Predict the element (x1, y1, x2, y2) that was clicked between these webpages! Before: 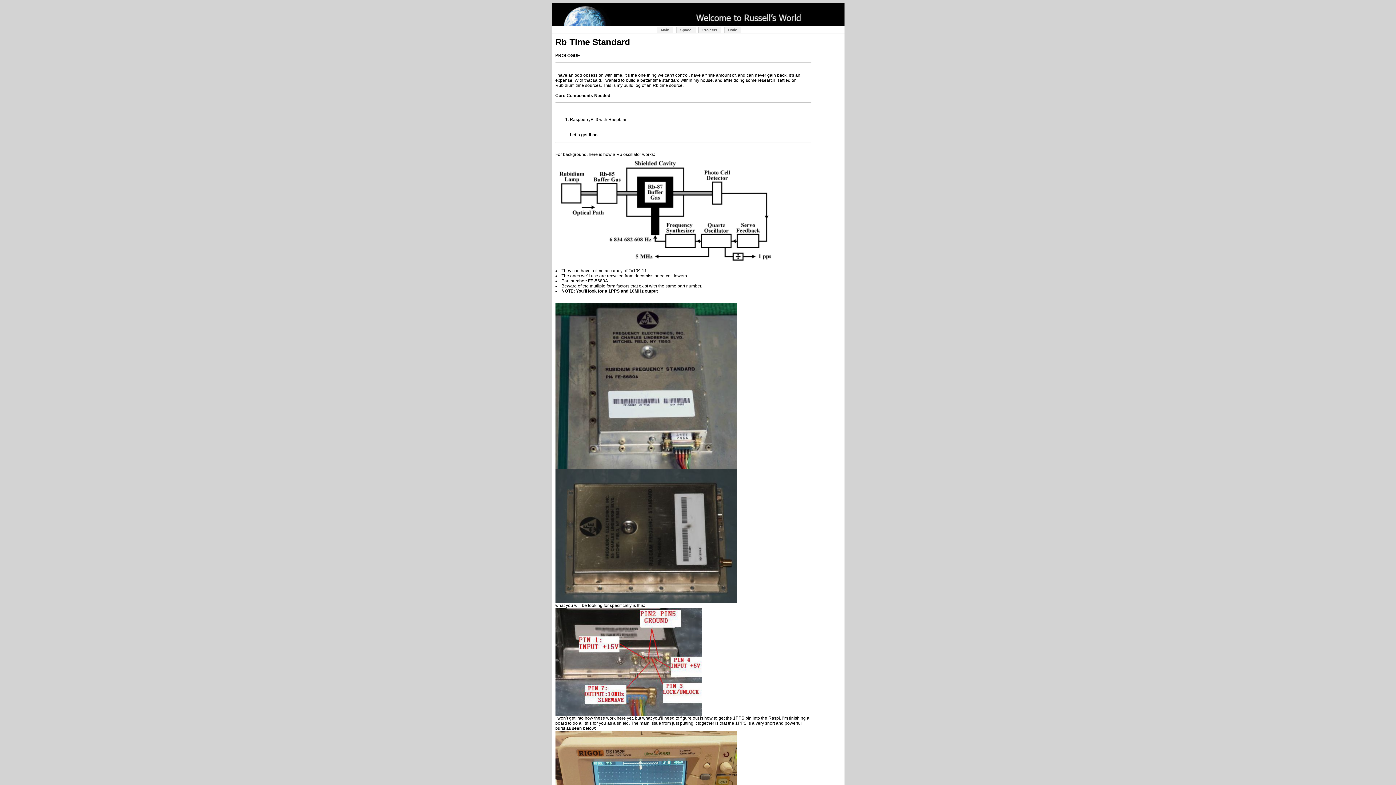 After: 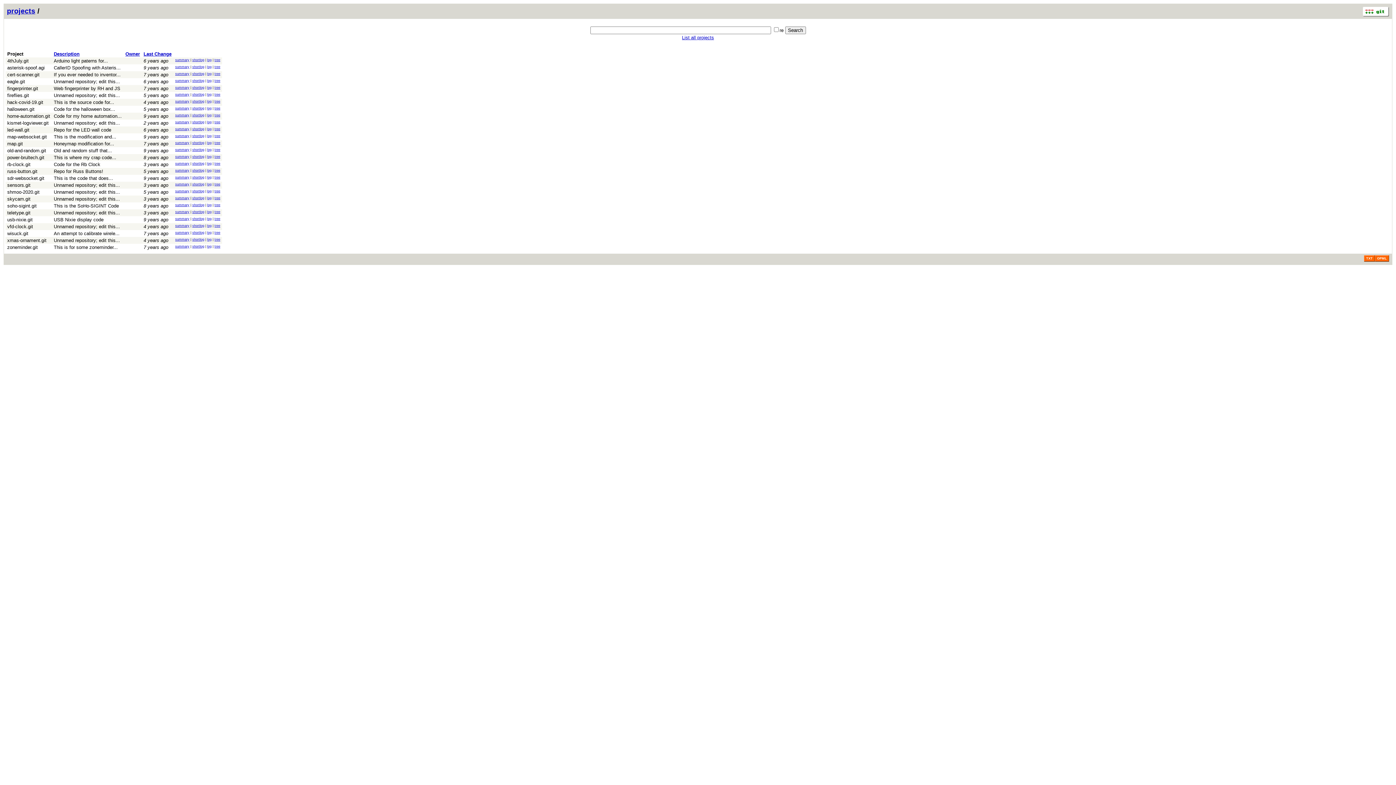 Action: label: Code bbox: (724, 26, 741, 33)